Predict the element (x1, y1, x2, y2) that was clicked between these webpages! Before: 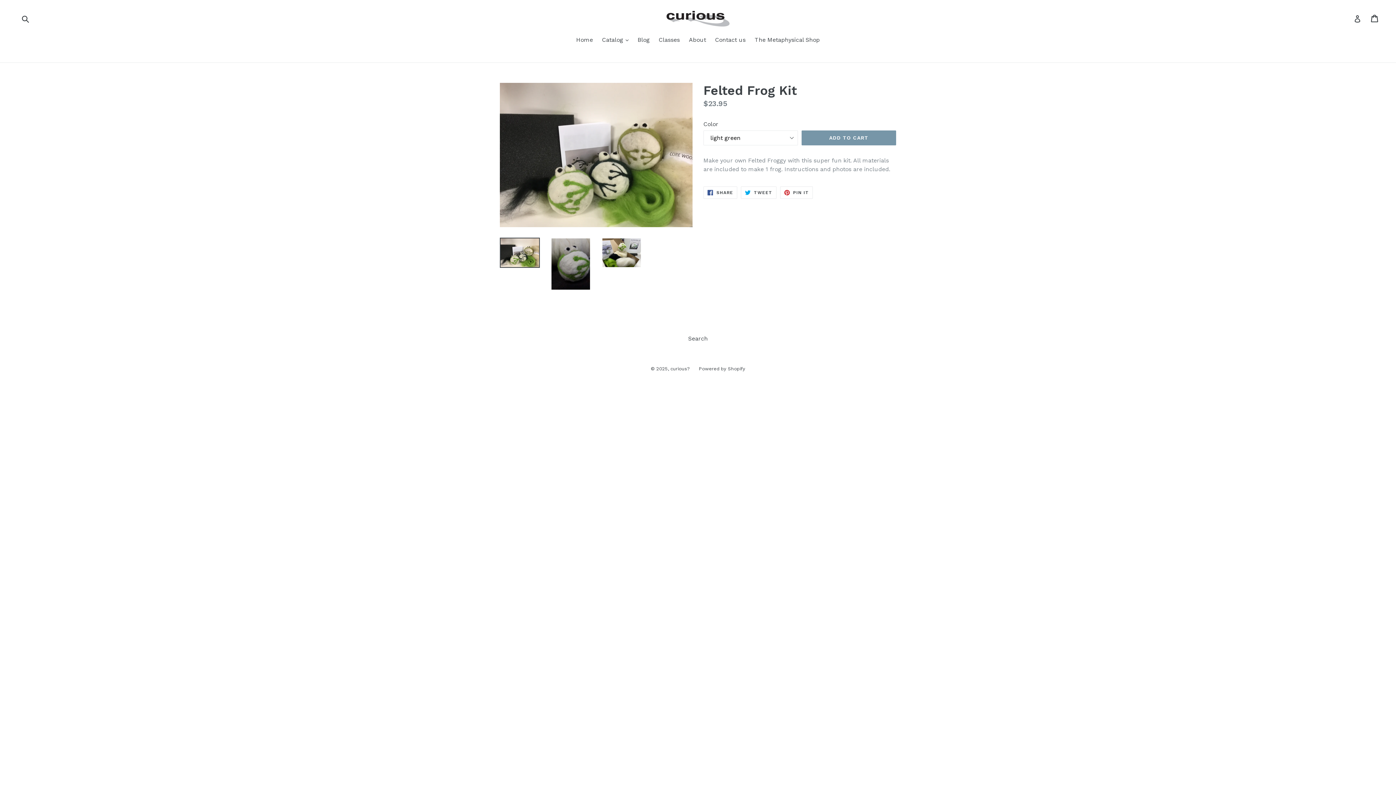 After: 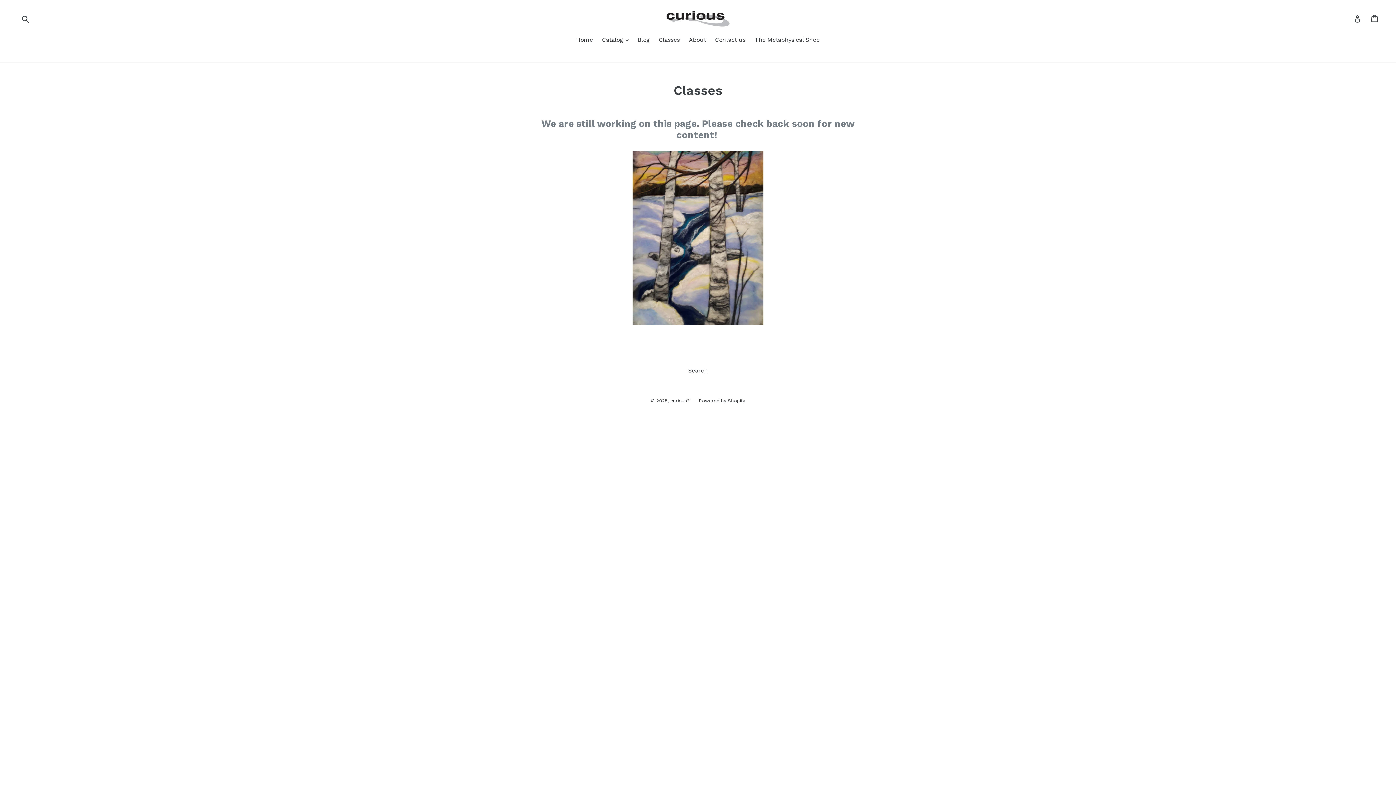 Action: bbox: (655, 35, 683, 45) label: Classes